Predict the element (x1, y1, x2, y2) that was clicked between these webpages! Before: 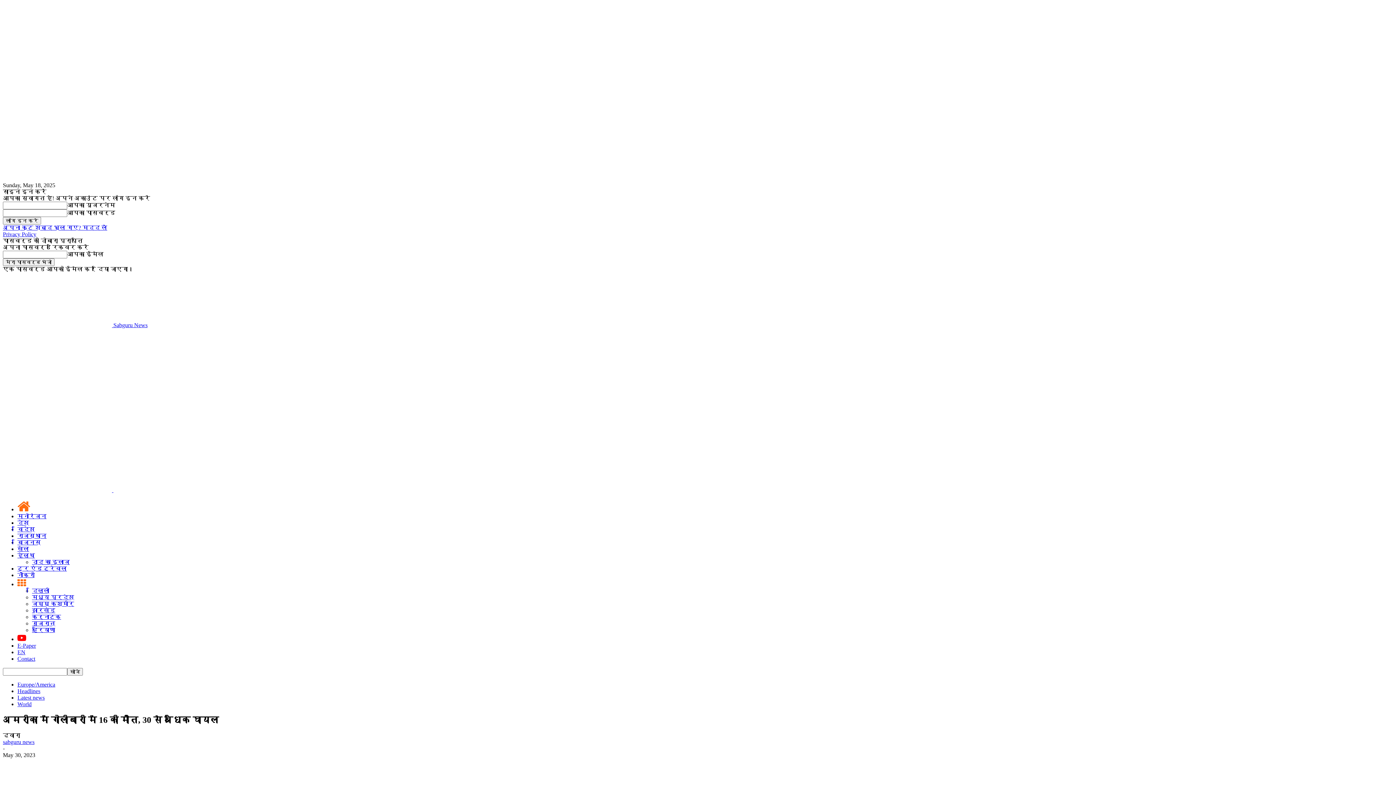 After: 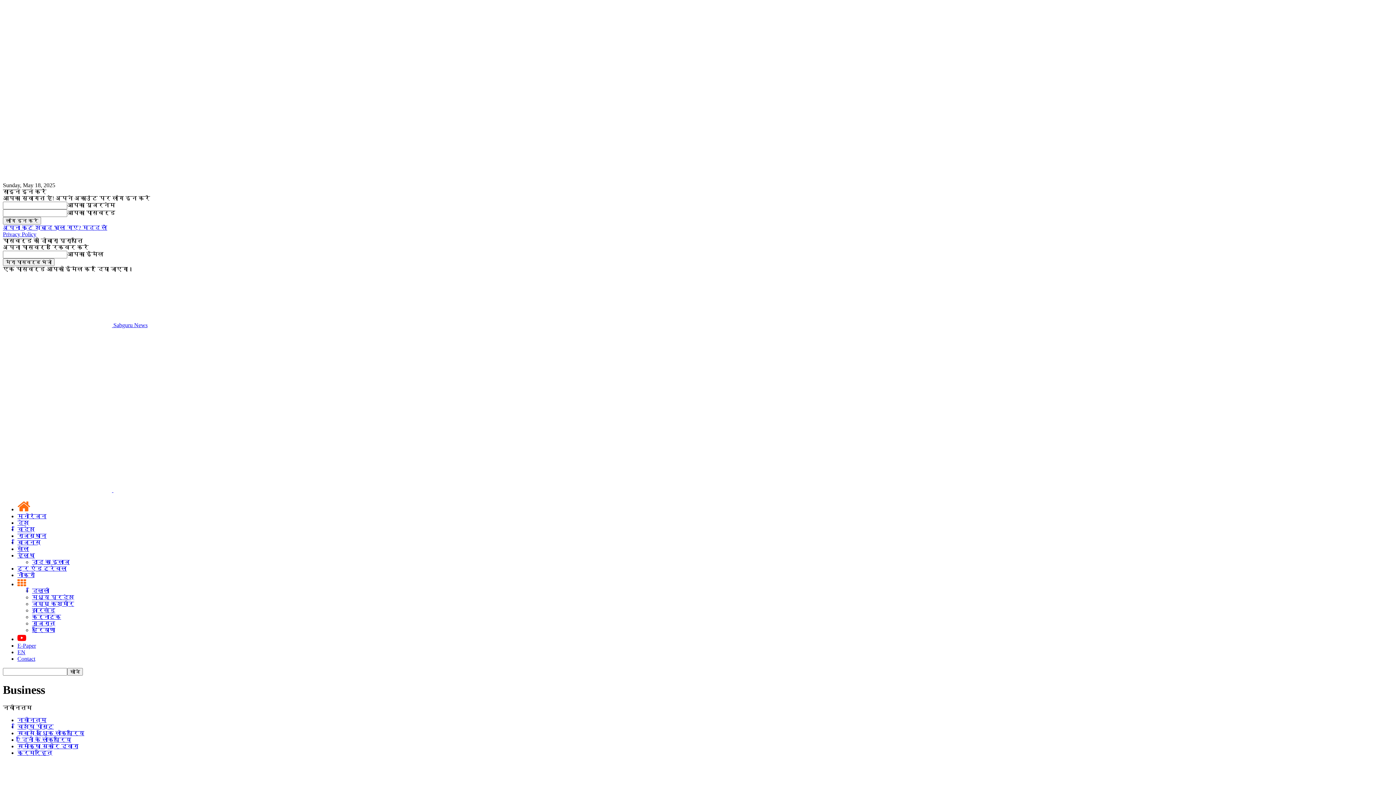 Action: bbox: (17, 539, 40, 545) label: बिजनस